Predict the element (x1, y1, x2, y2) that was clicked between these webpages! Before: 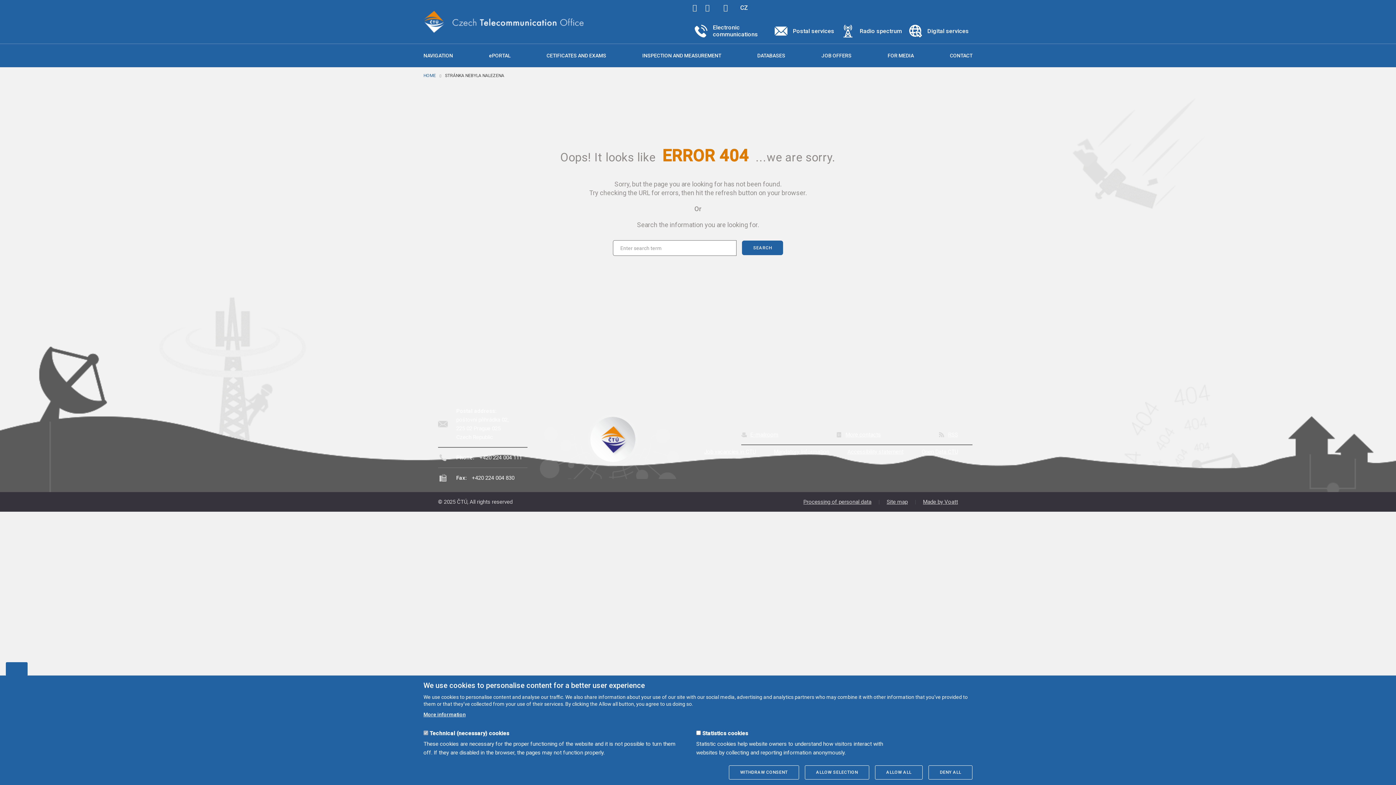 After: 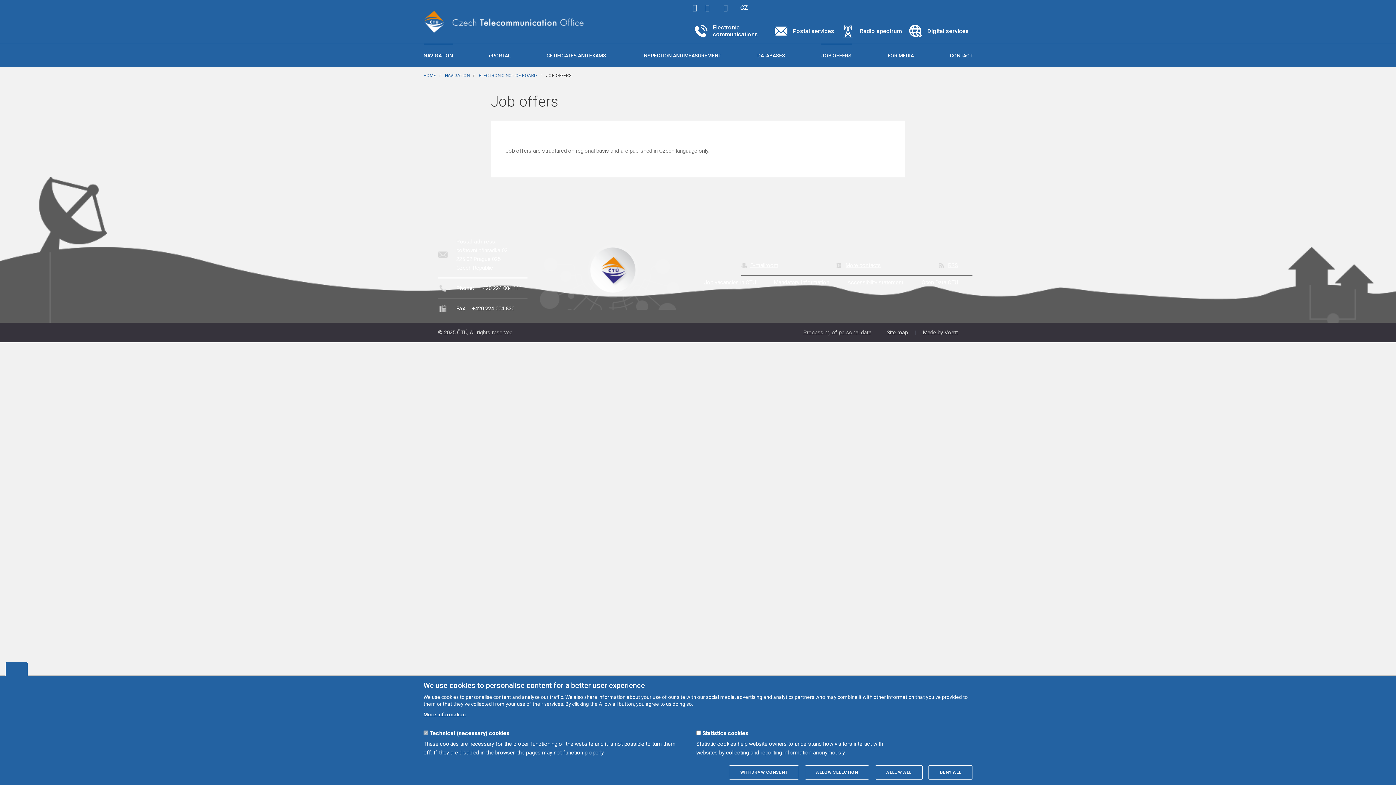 Action: bbox: (704, 448, 756, 455) label: Job vacancies in CTU